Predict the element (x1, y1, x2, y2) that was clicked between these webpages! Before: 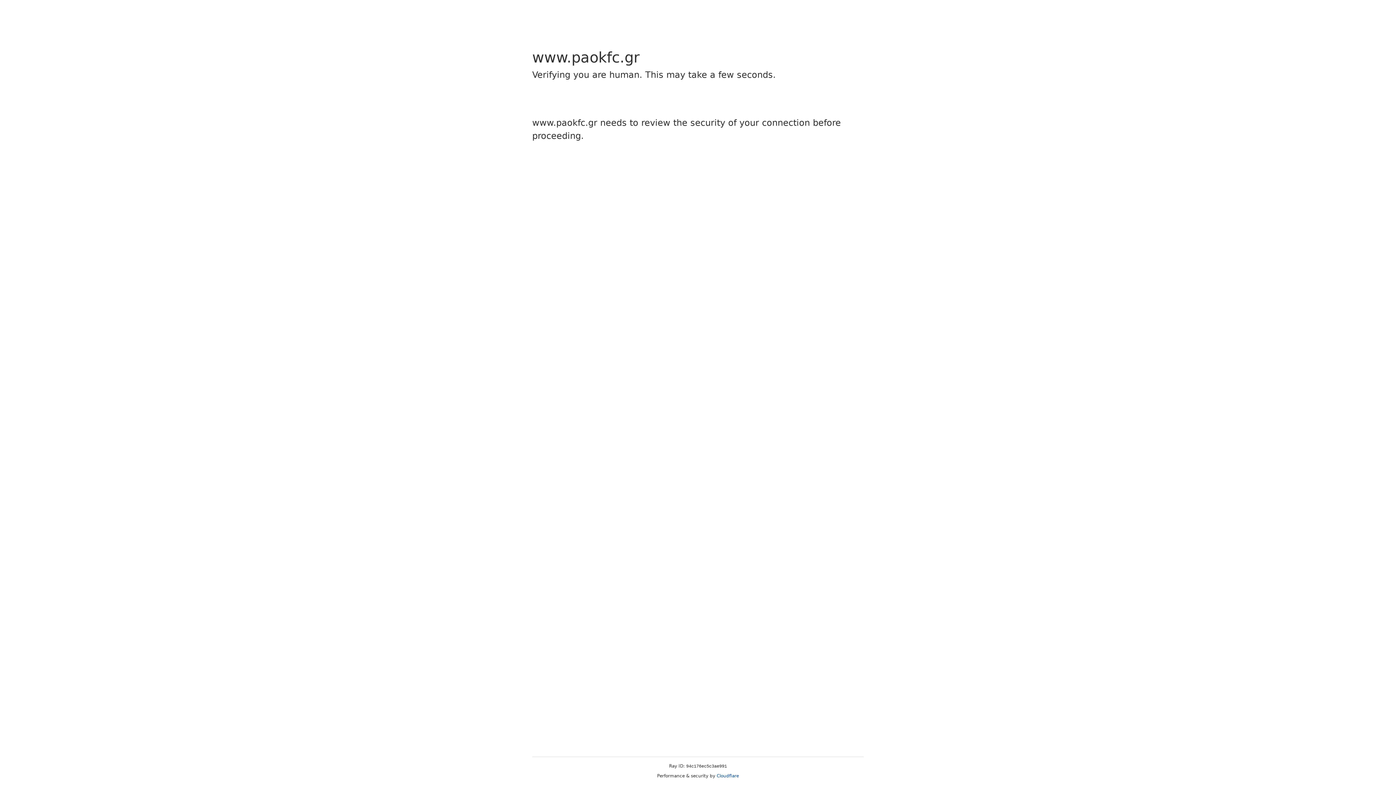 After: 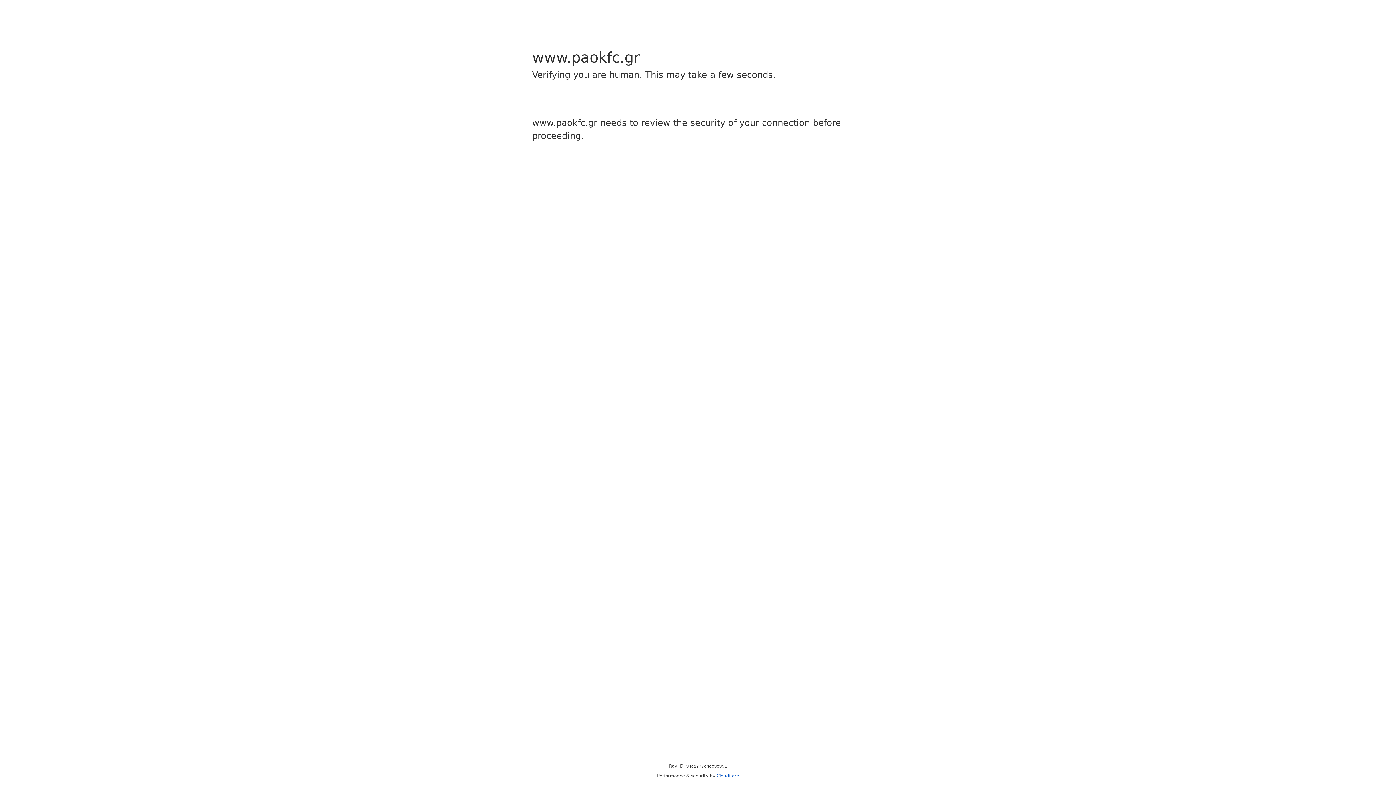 Action: bbox: (716, 773, 739, 778) label: Cloudflare